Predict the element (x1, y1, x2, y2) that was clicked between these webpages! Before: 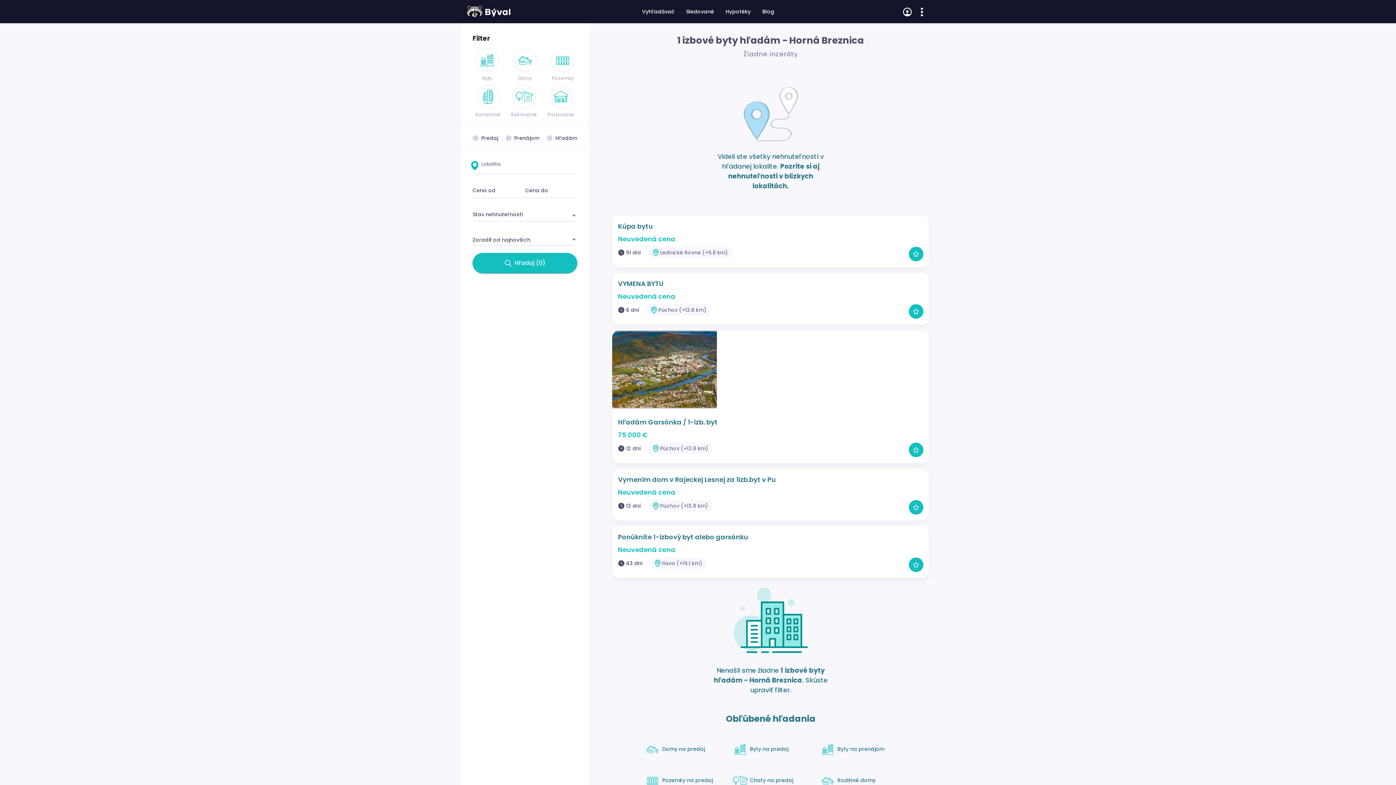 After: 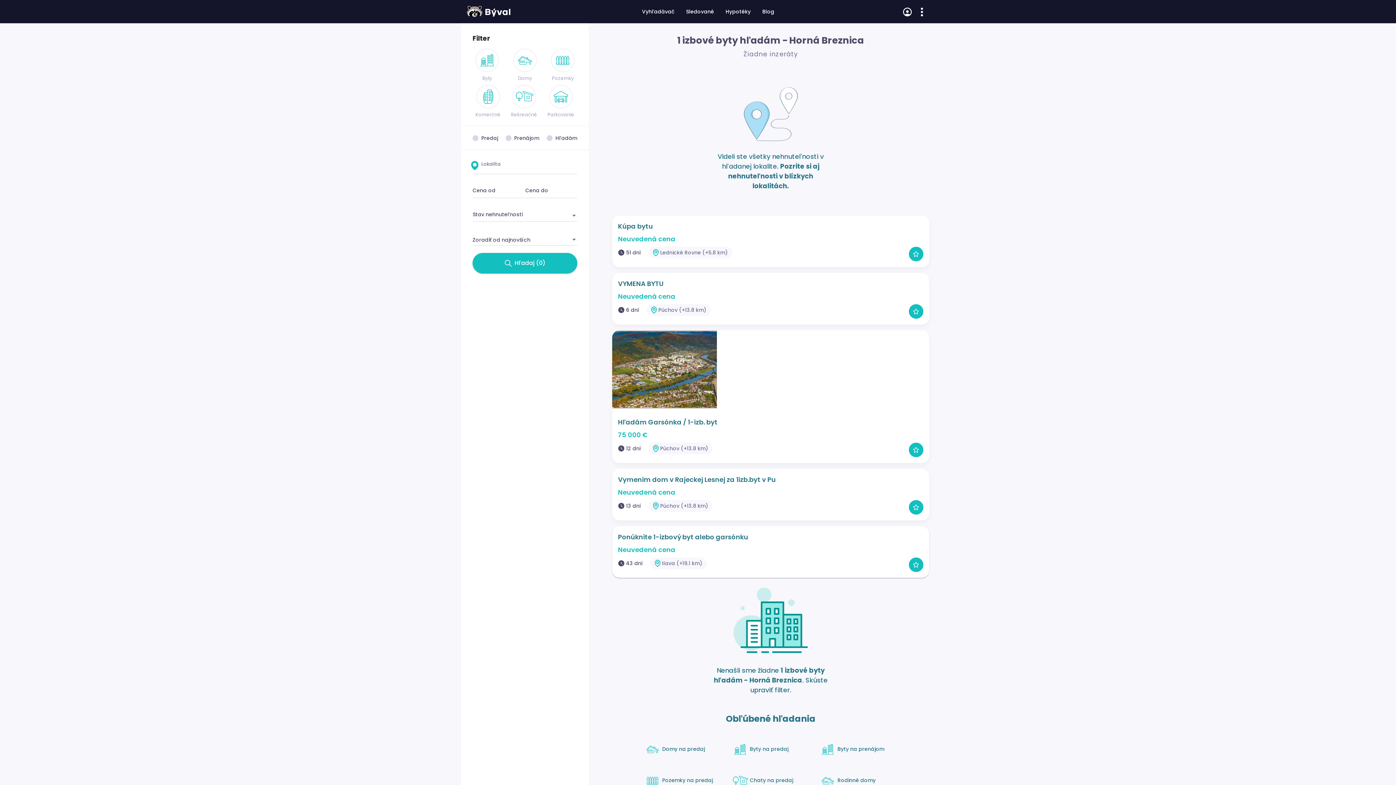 Action: bbox: (612, 526, 929, 578) label: Ponúknite 1-izbový byt alebo garsónku
Neuvedená cena
43 dní
Ilava (+19.1 km)